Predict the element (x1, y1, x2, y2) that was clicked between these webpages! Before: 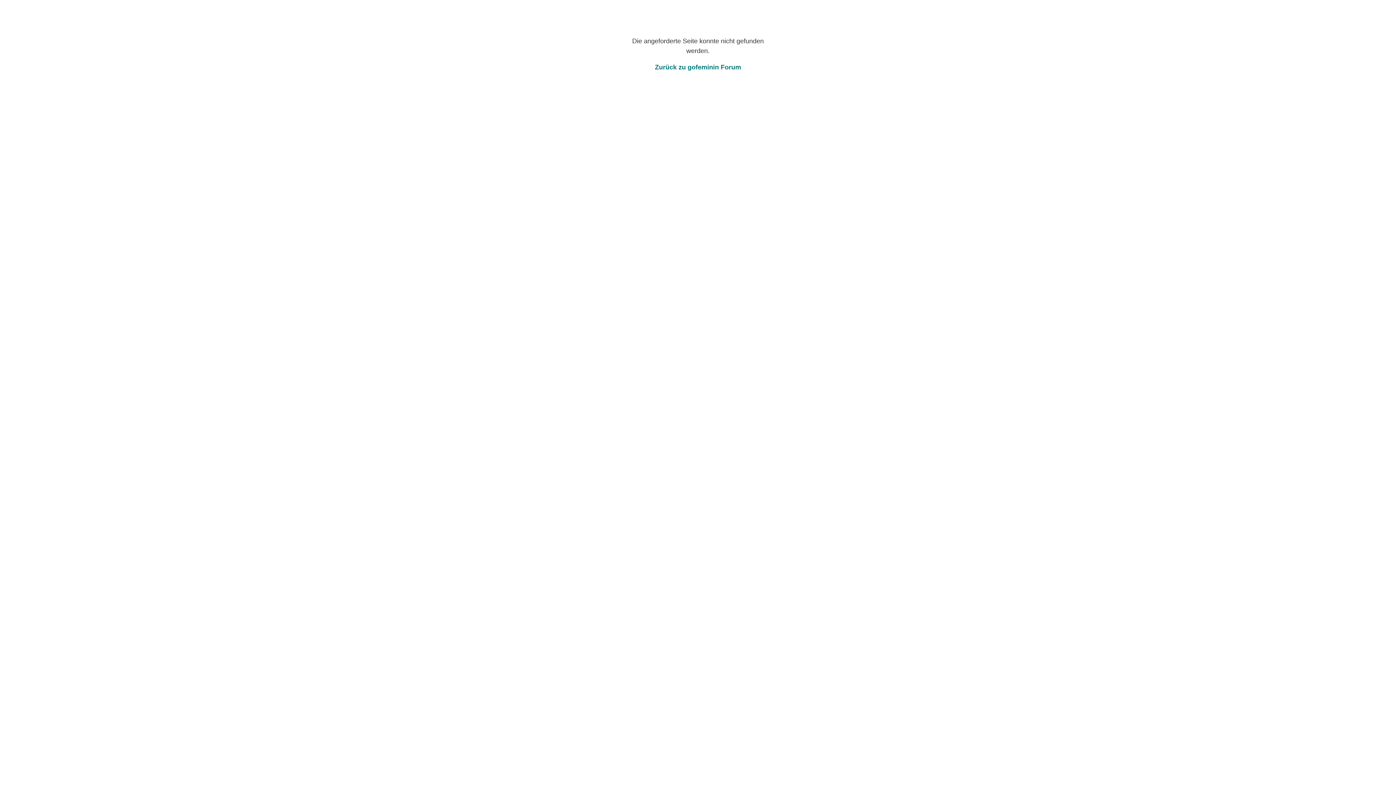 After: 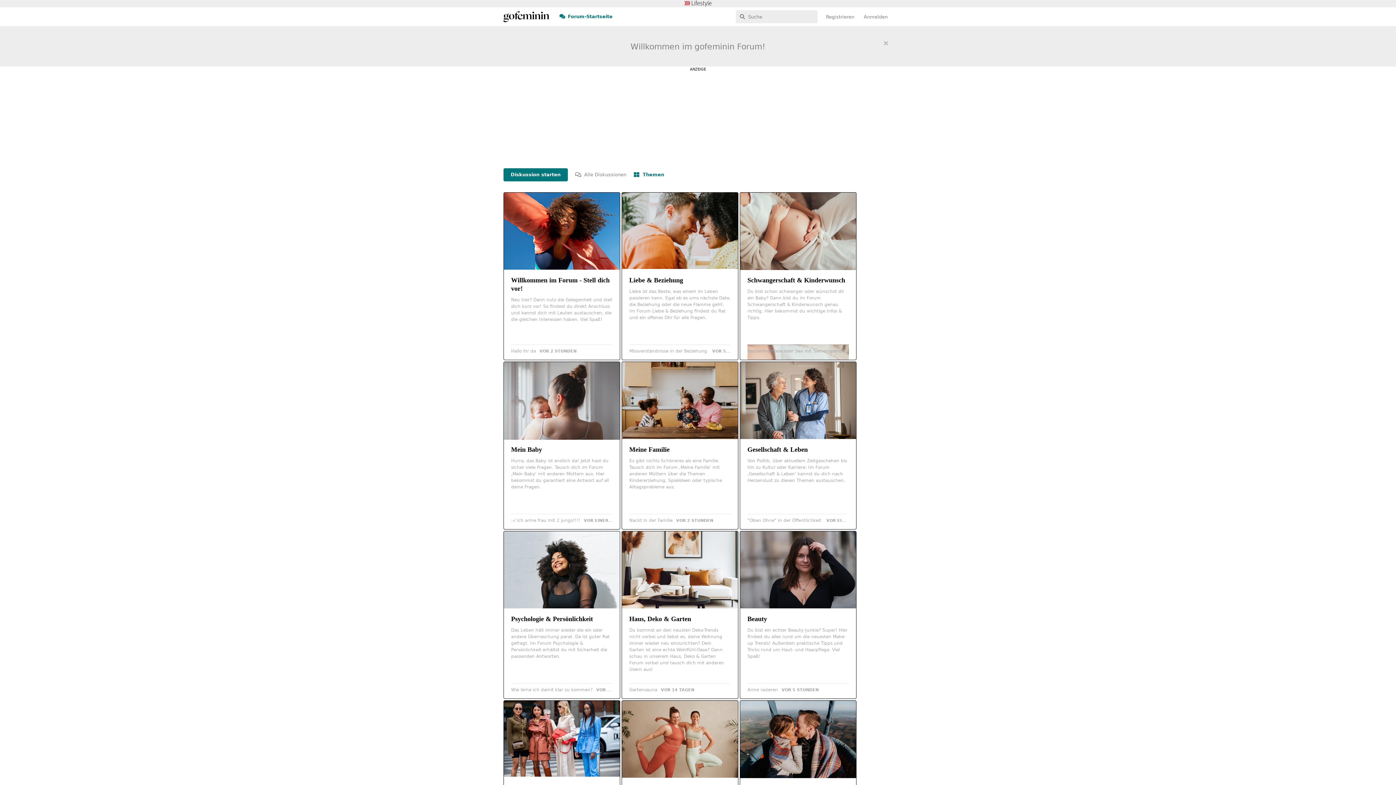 Action: label: Zurück zu gofeminin Forum bbox: (655, 63, 741, 70)